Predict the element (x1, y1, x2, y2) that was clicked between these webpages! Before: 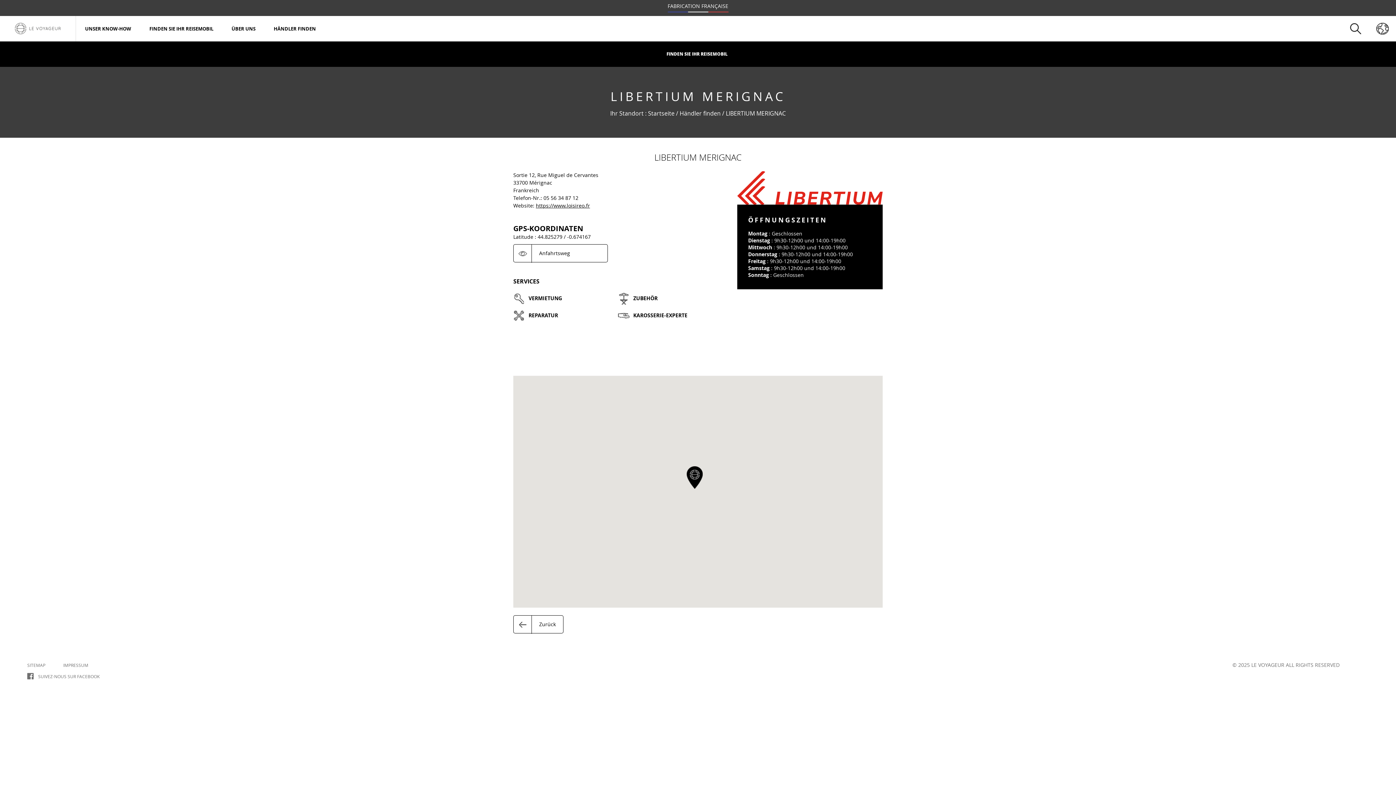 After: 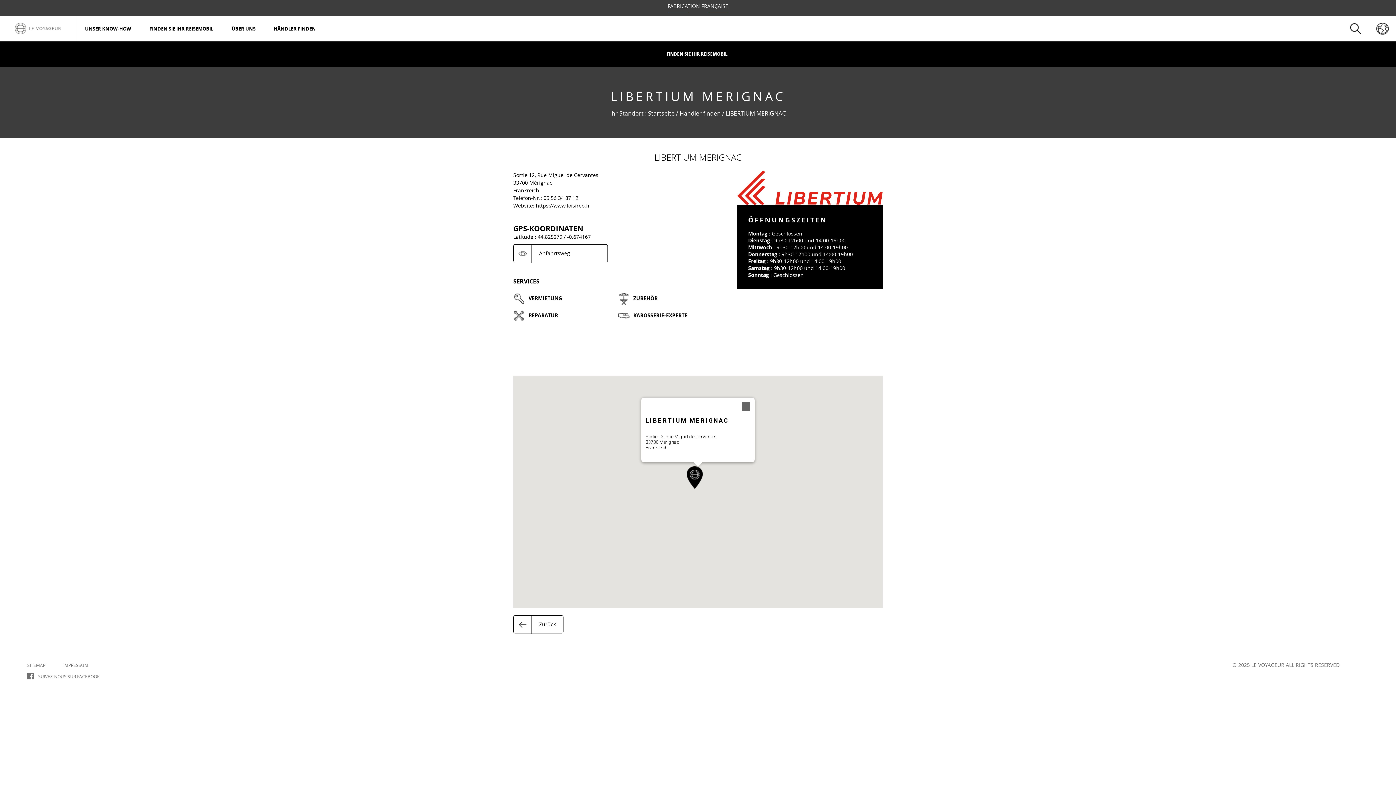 Action: bbox: (686, 466, 709, 492) label: LIBERTIUM MERIGNAC